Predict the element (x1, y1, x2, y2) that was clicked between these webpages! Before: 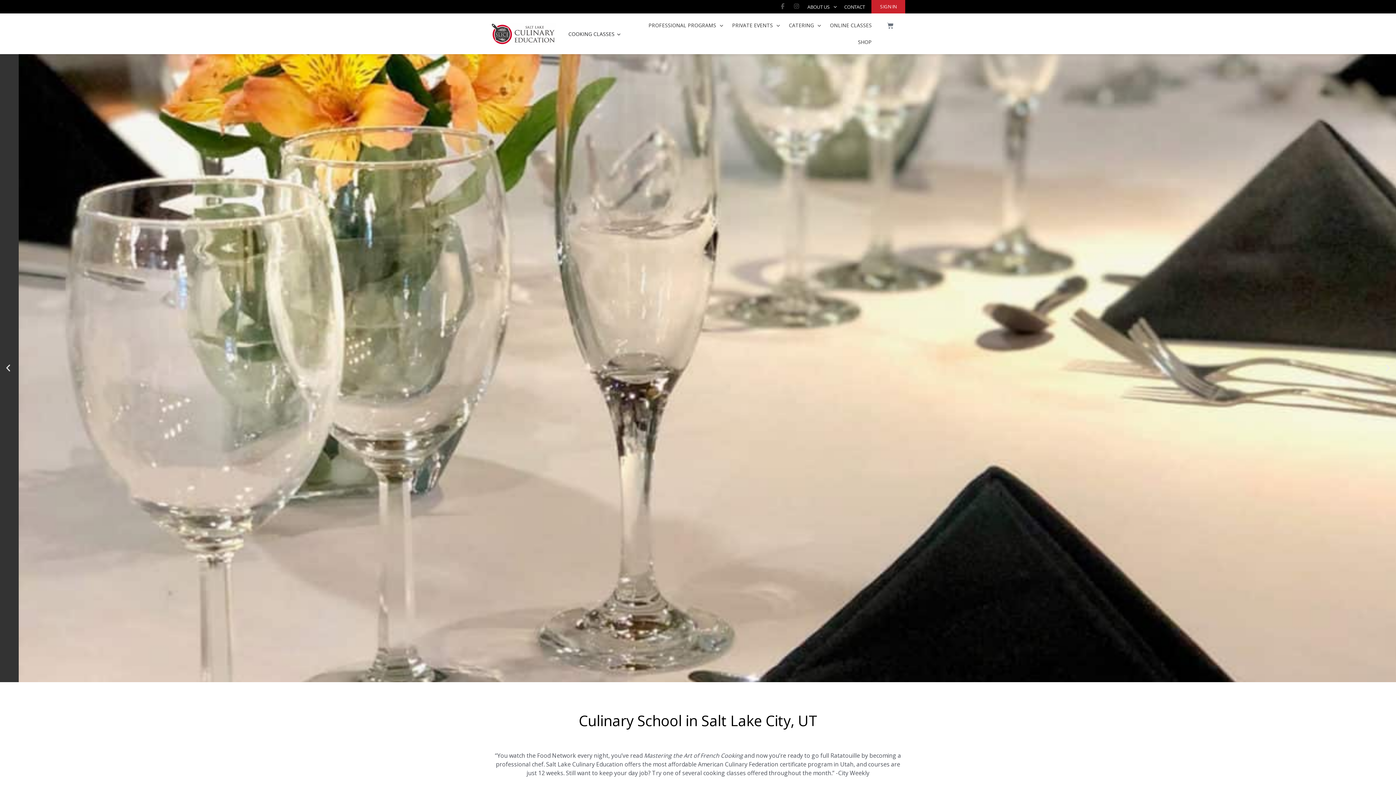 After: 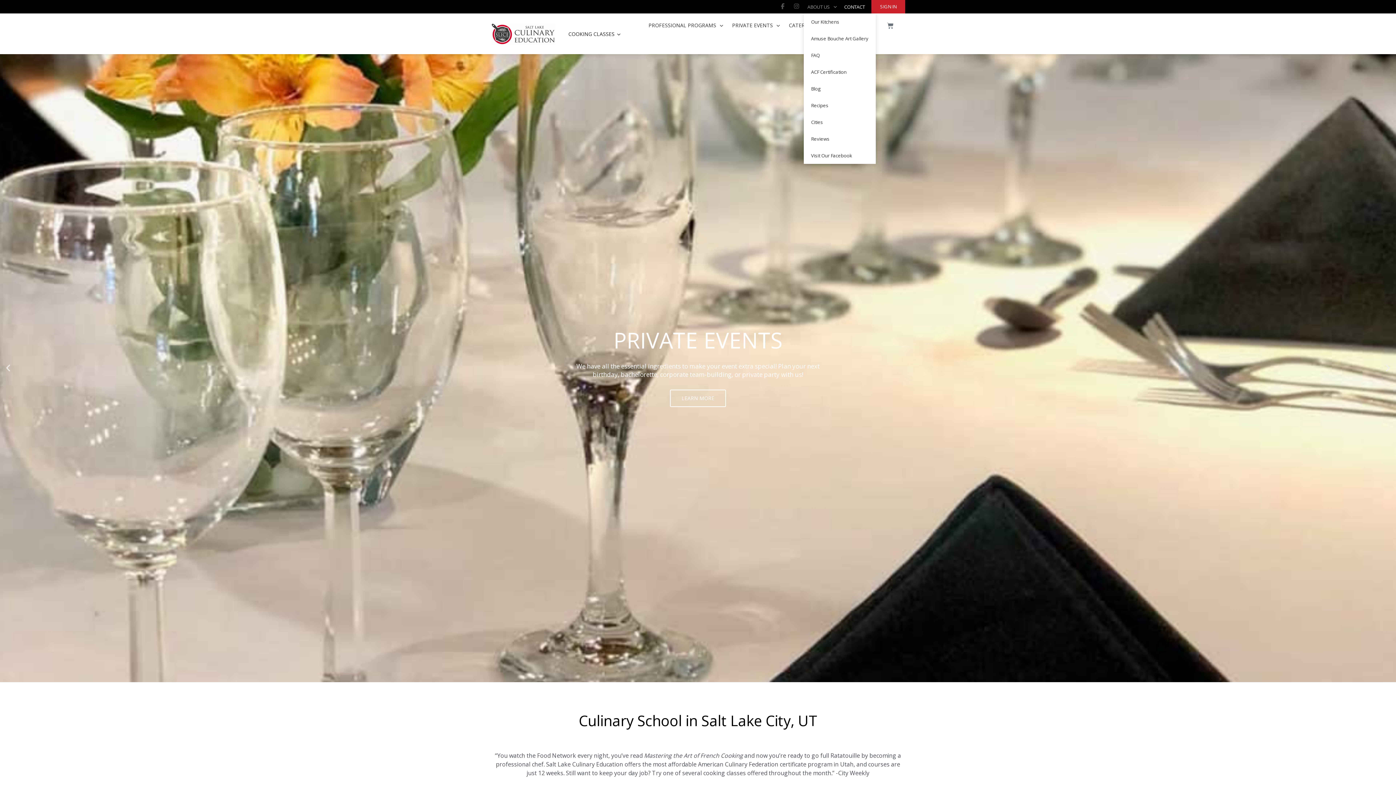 Action: label: ABOUT US bbox: (804, 0, 840, 13)